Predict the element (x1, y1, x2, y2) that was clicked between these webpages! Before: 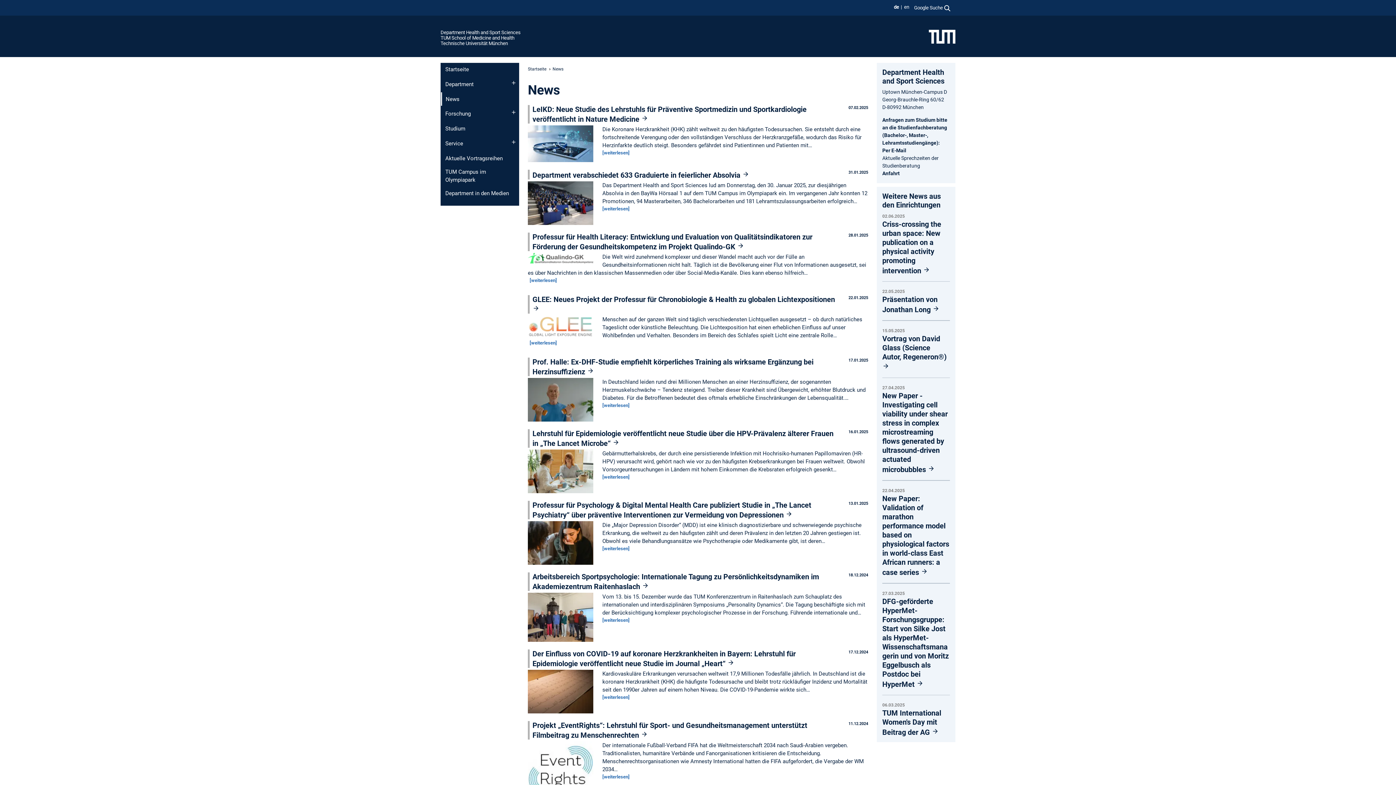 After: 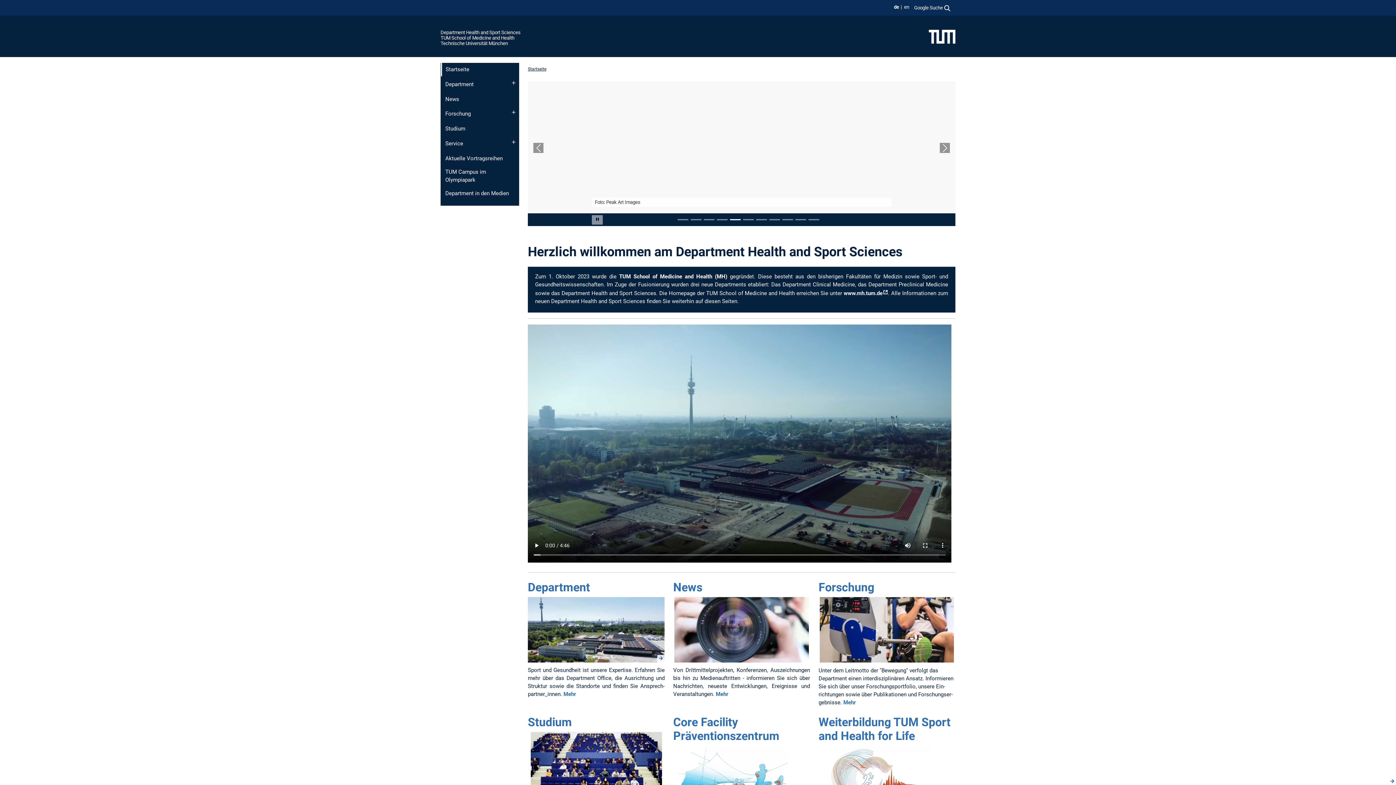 Action: bbox: (440, 29, 520, 35) label: Department Health and Sport Sciences